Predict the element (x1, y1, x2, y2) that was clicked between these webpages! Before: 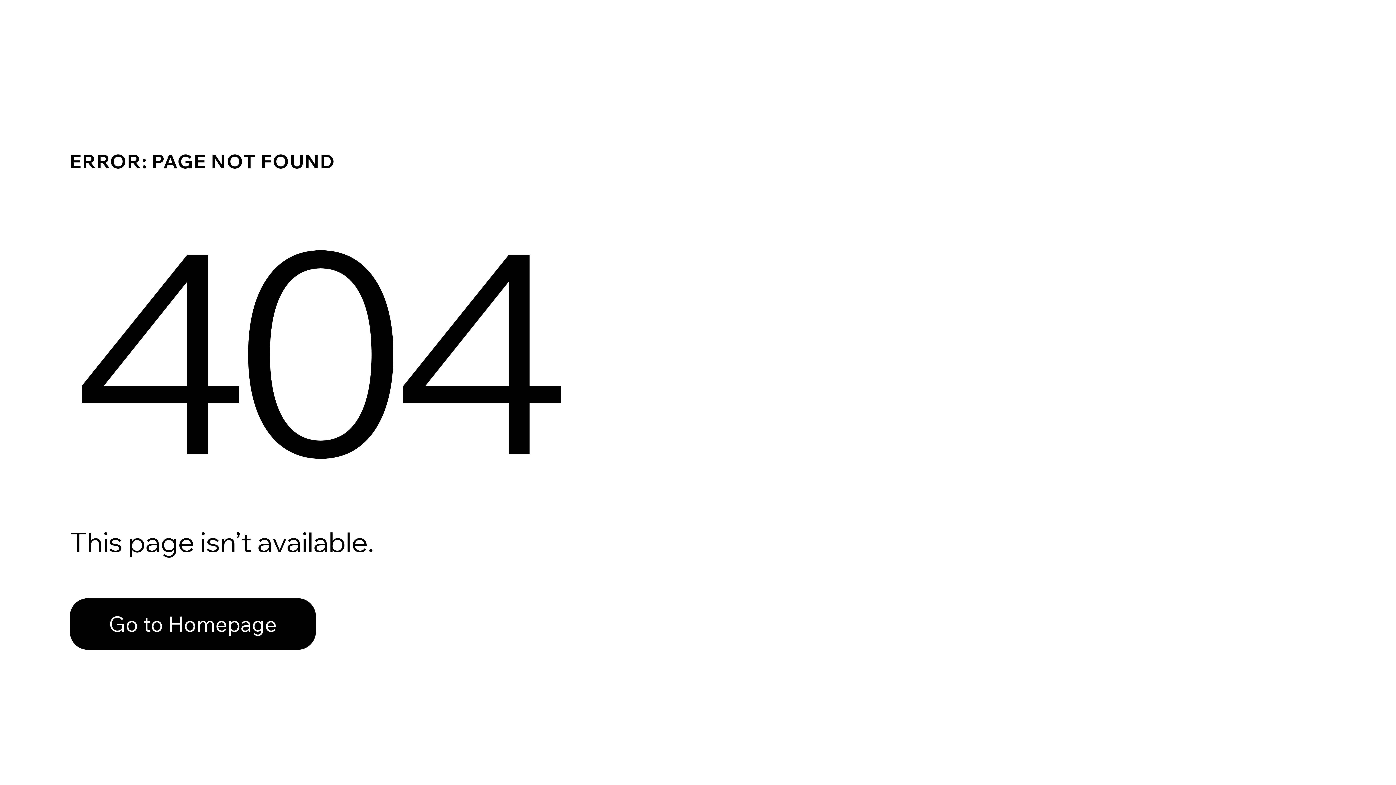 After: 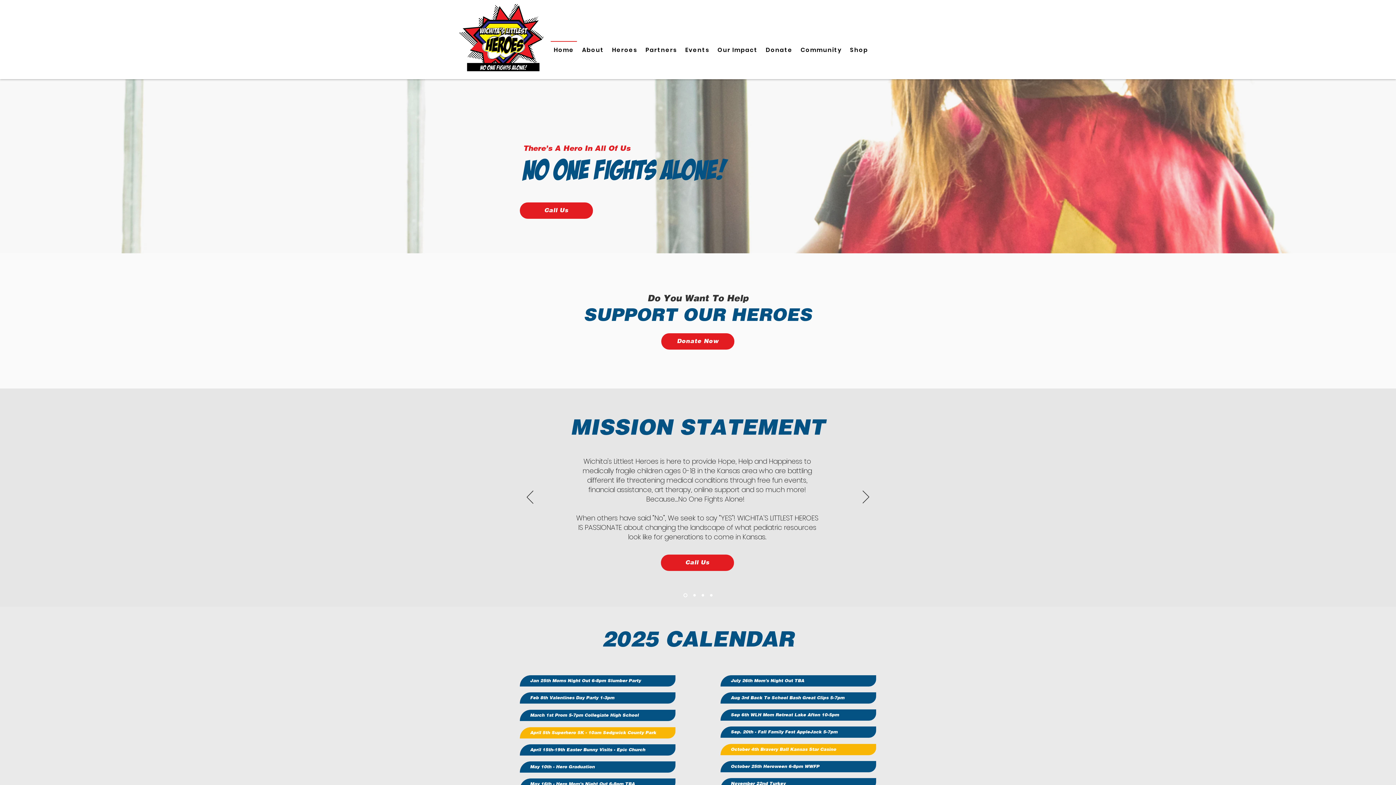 Action: label: Go to Homepage bbox: (69, 598, 316, 650)